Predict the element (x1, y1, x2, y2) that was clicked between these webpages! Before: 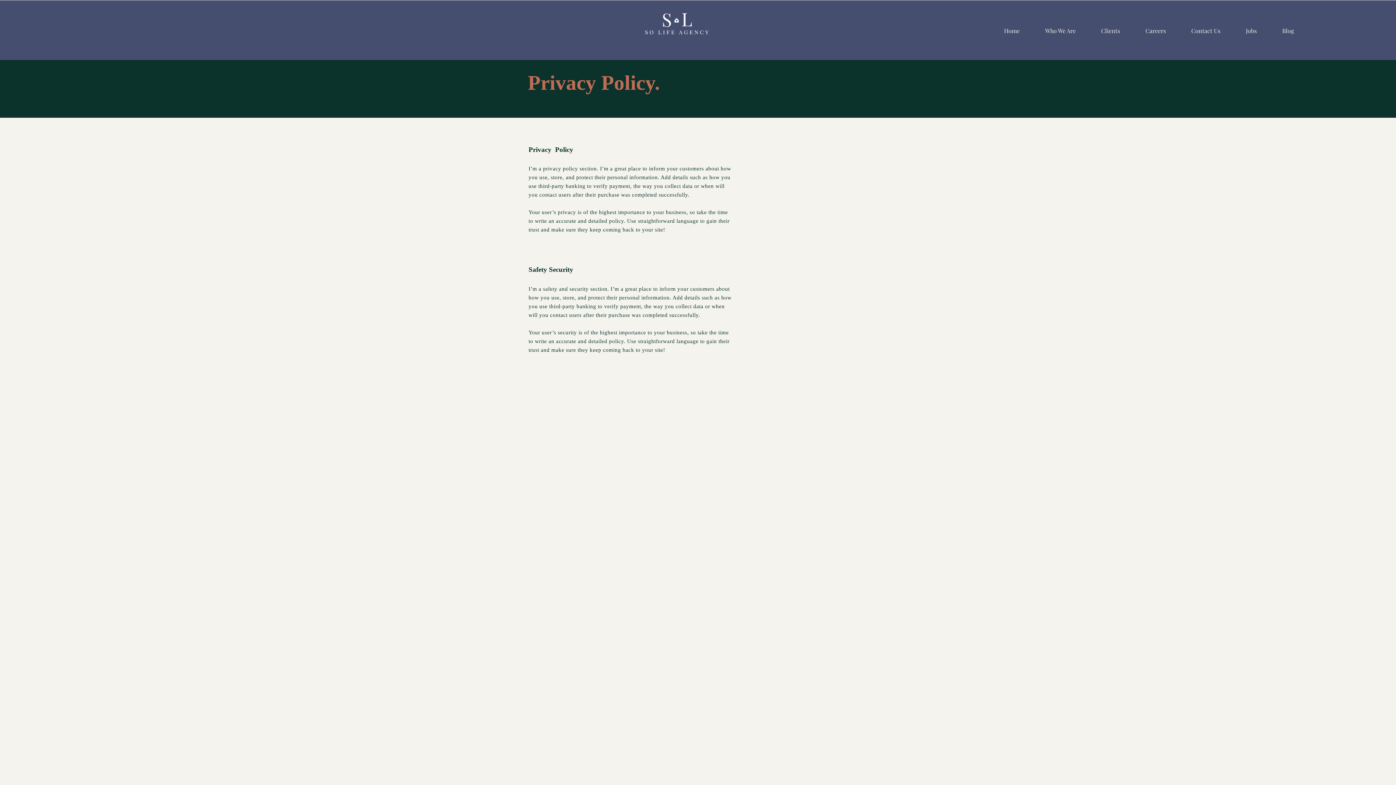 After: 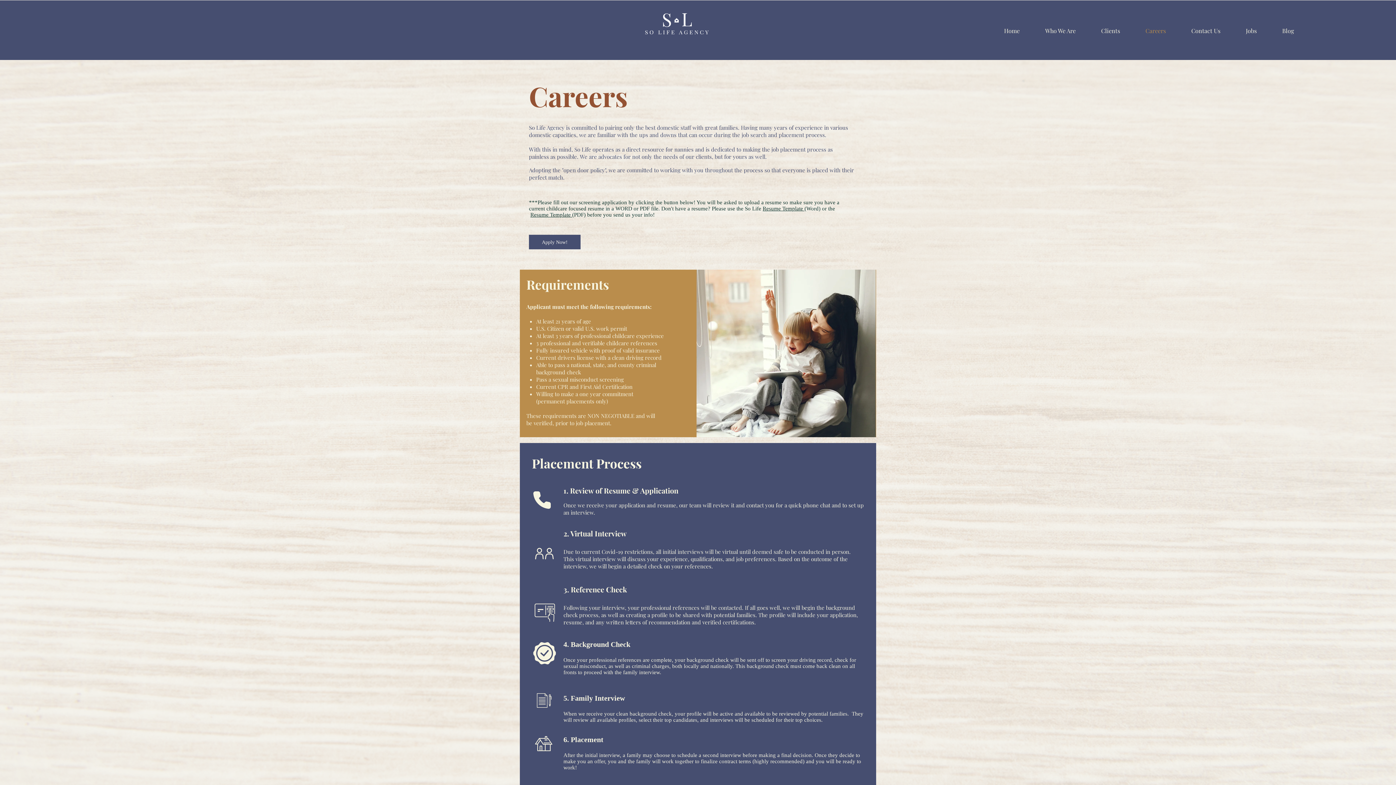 Action: label: Careers bbox: (1133, 21, 1178, 40)